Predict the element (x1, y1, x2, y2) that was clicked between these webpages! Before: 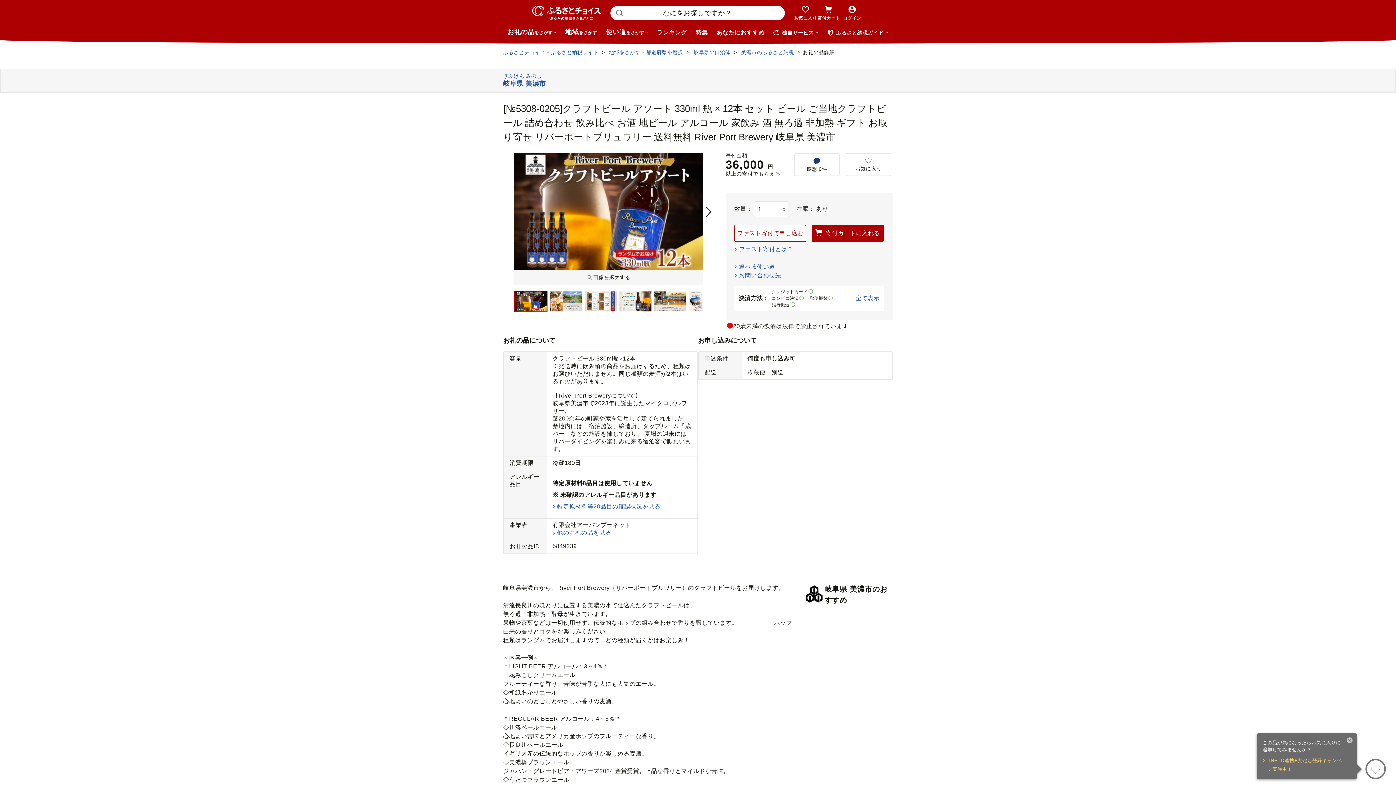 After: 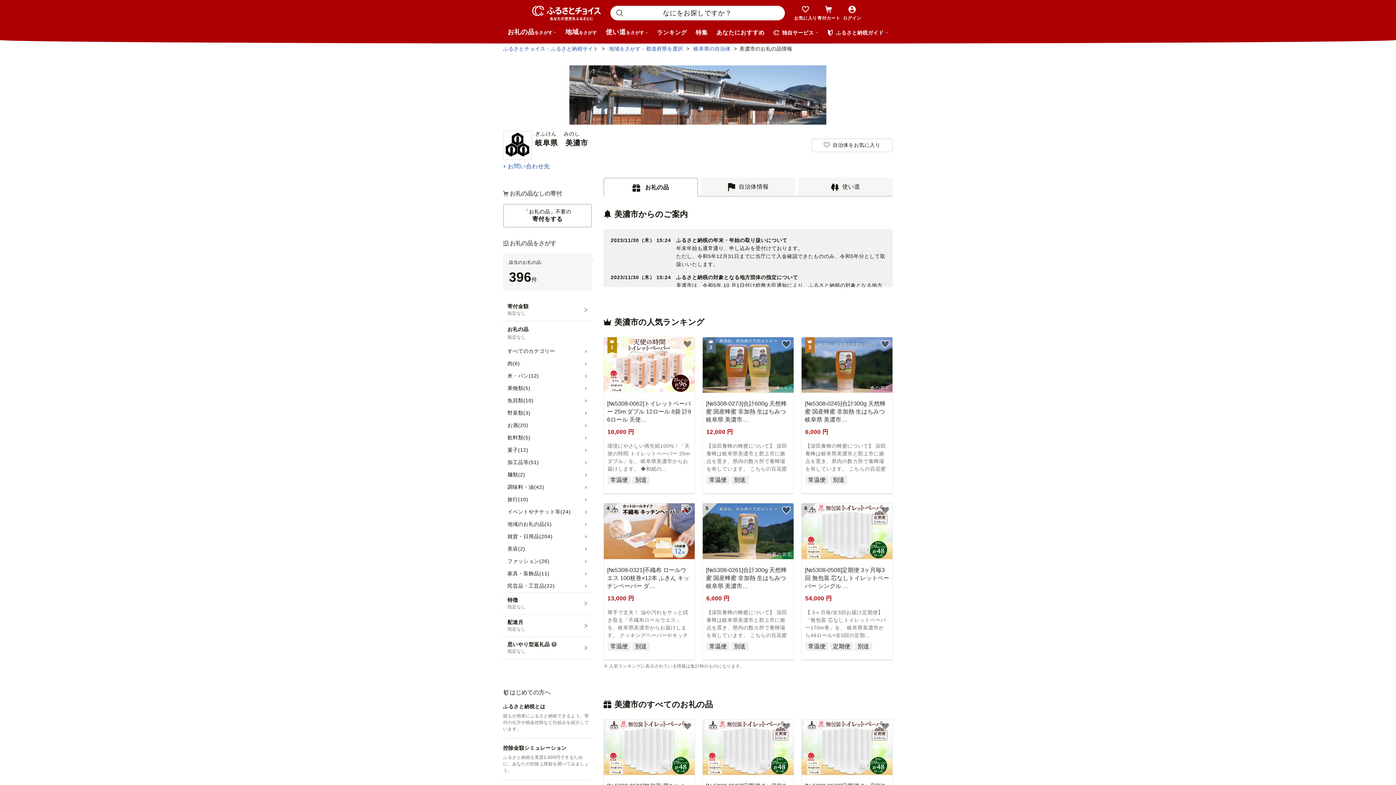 Action: label: ぎふけん みのし

岐阜県 美濃市 bbox: (503, 73, 545, 88)